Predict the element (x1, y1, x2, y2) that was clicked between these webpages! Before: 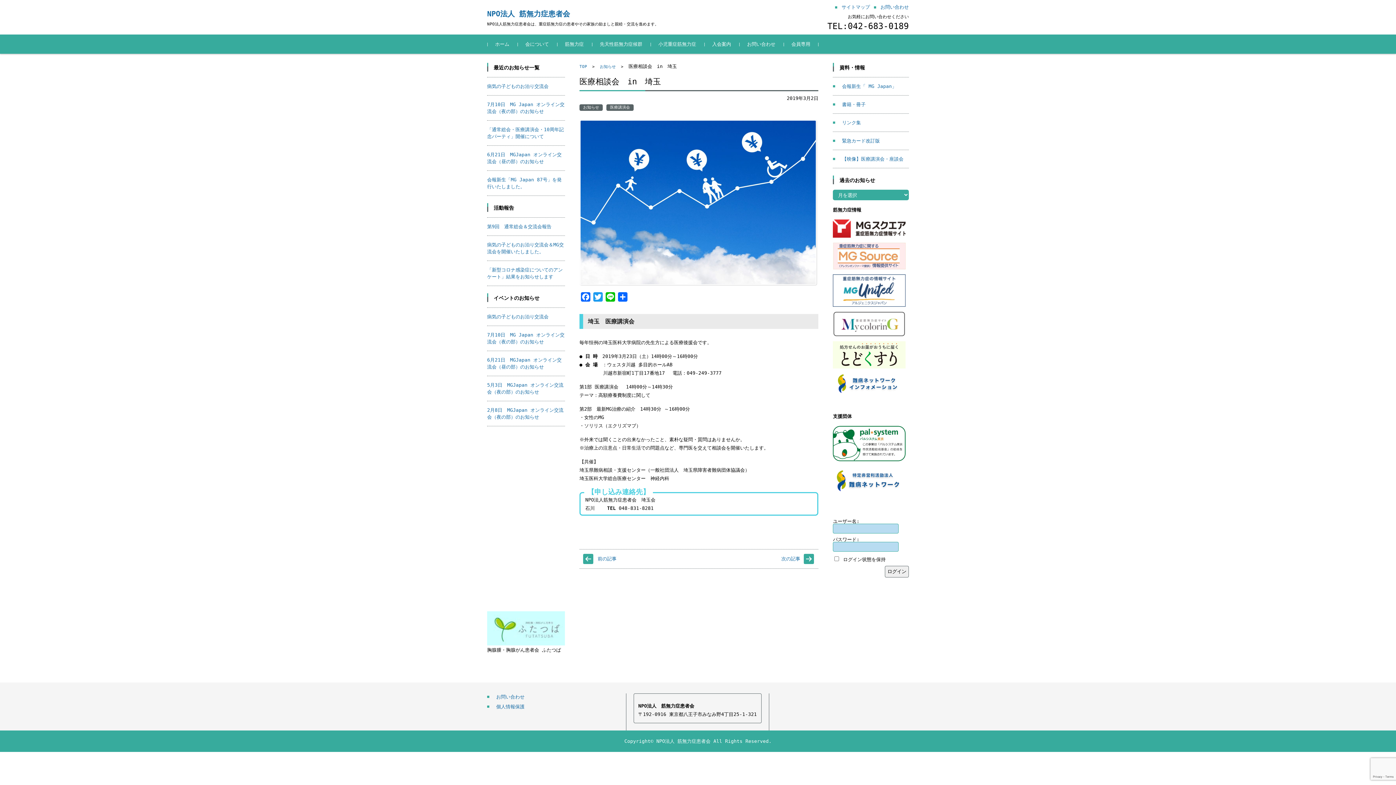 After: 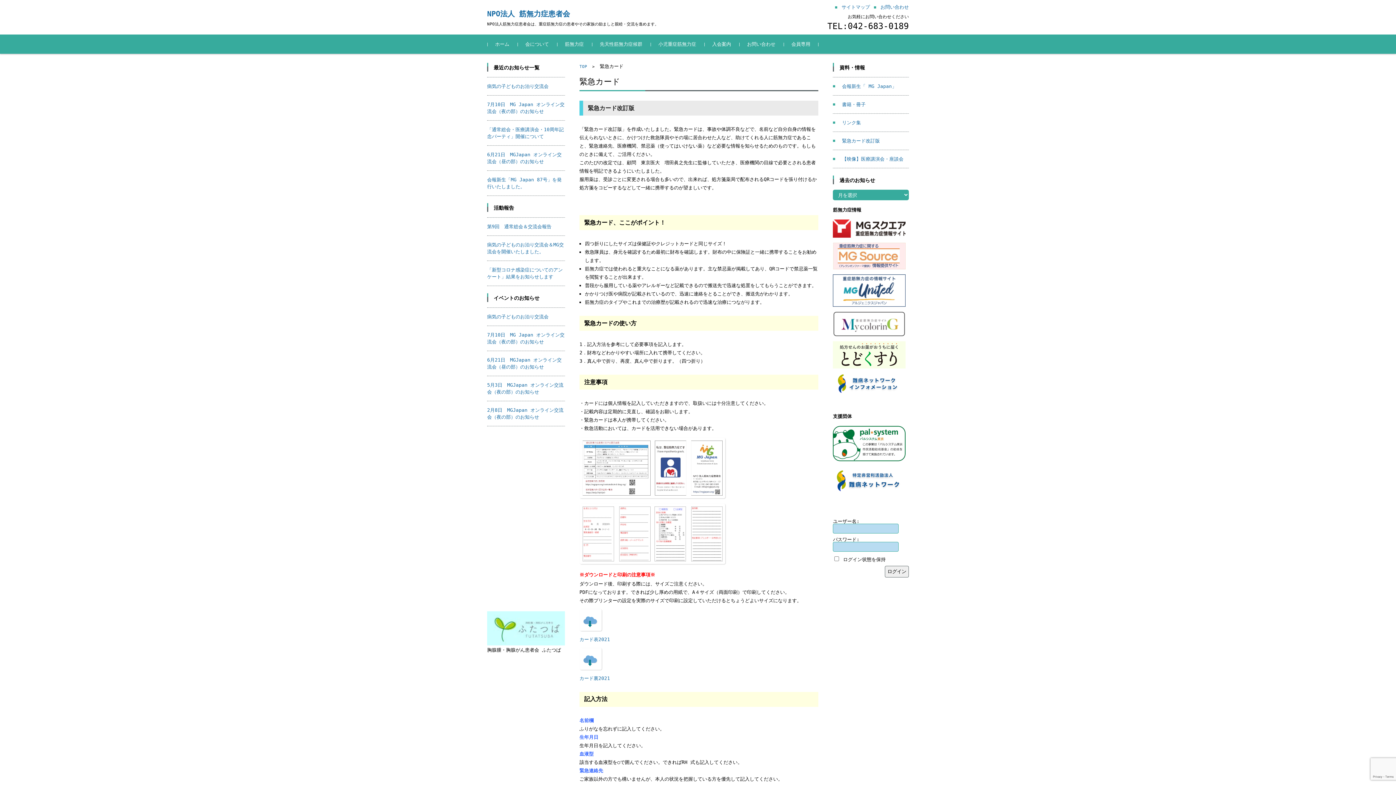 Action: label: 緊急カード改訂版 bbox: (833, 138, 880, 143)